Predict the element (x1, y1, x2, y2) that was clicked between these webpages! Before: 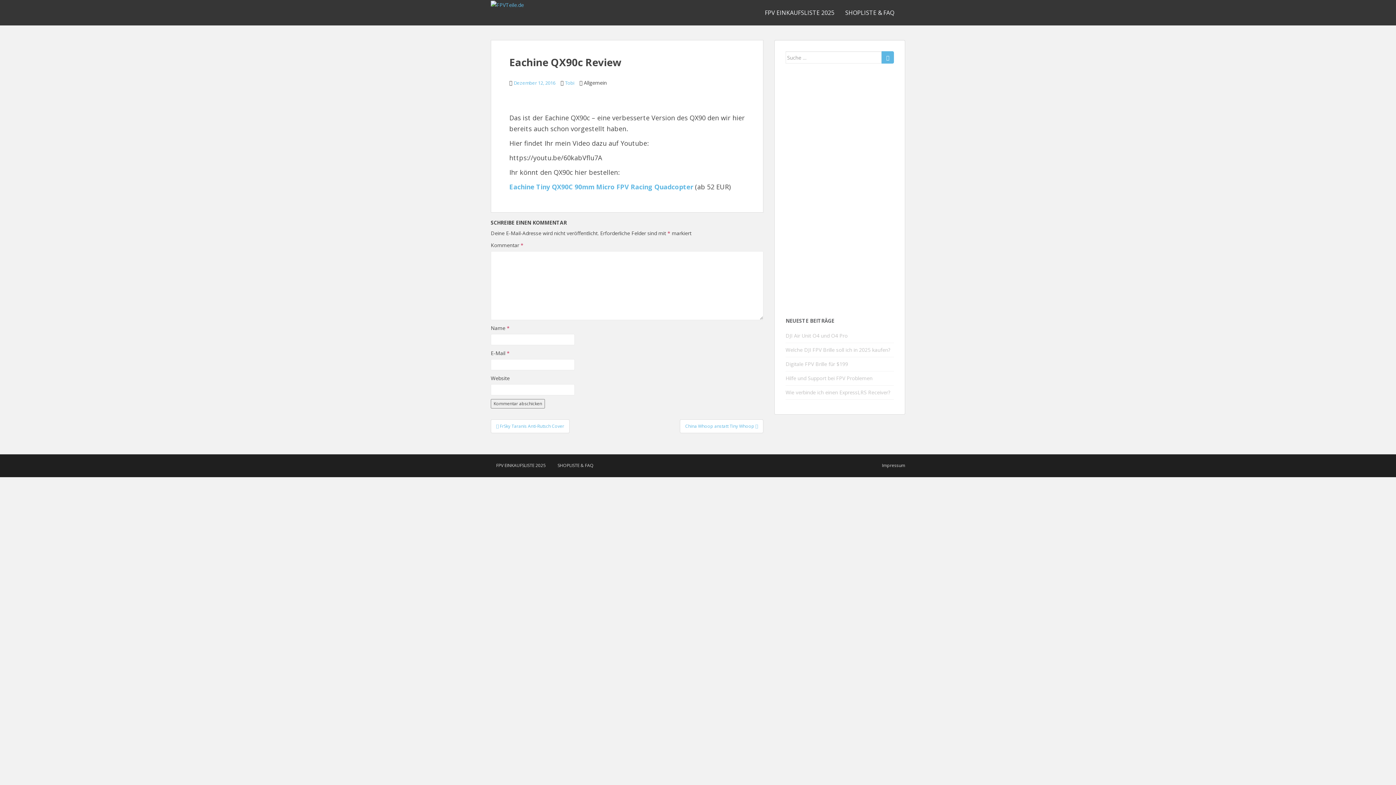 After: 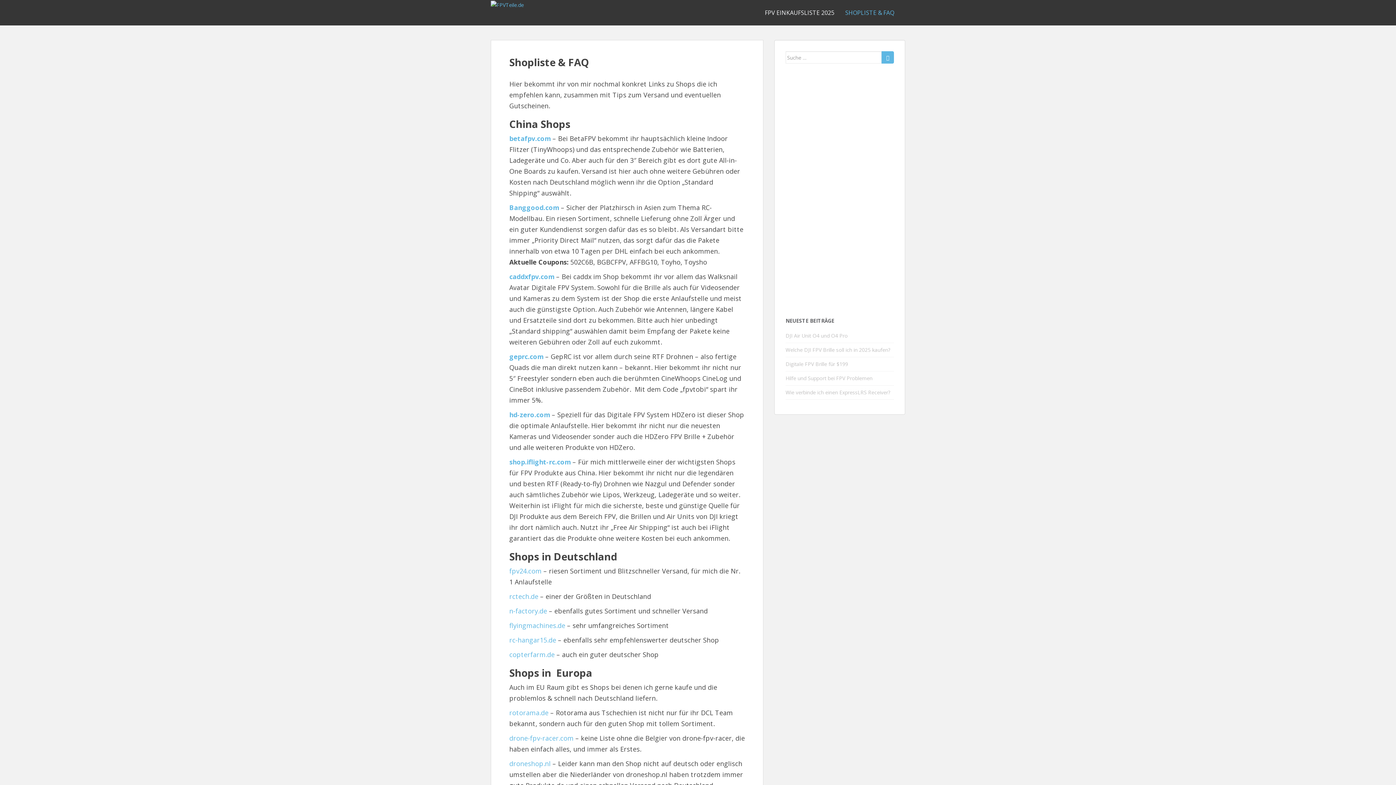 Action: label: SHOPLISTE & FAQ bbox: (845, 5, 894, 20)